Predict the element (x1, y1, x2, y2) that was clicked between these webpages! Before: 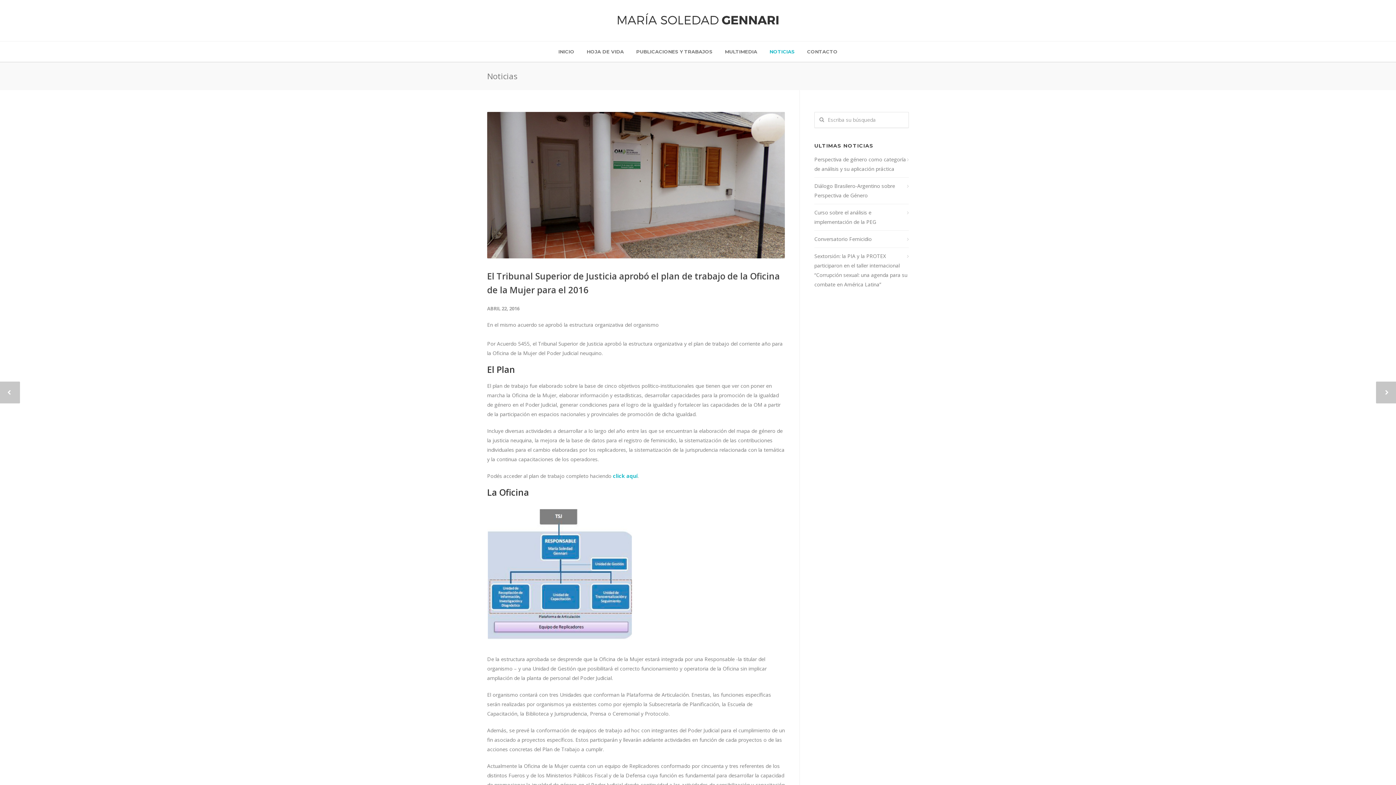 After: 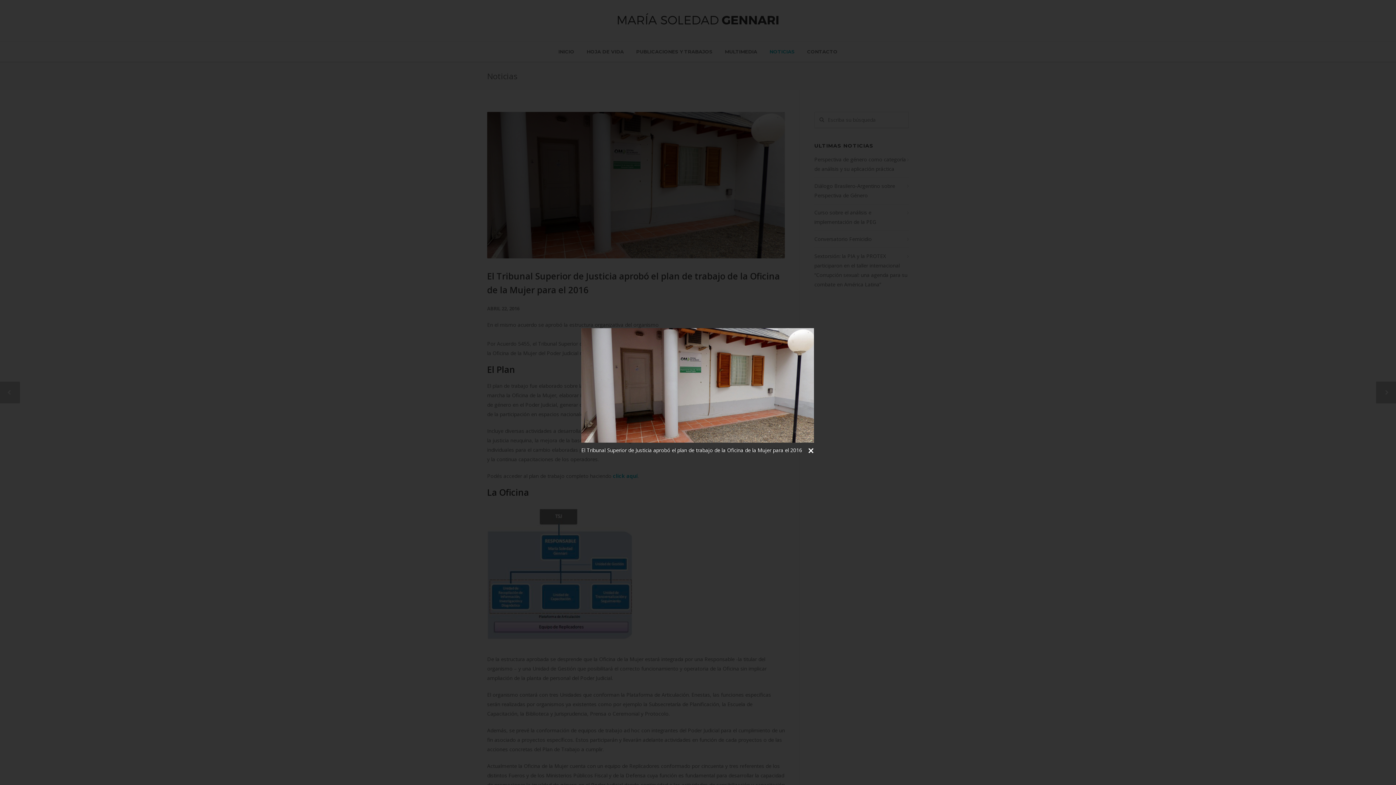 Action: bbox: (487, 112, 785, 258)